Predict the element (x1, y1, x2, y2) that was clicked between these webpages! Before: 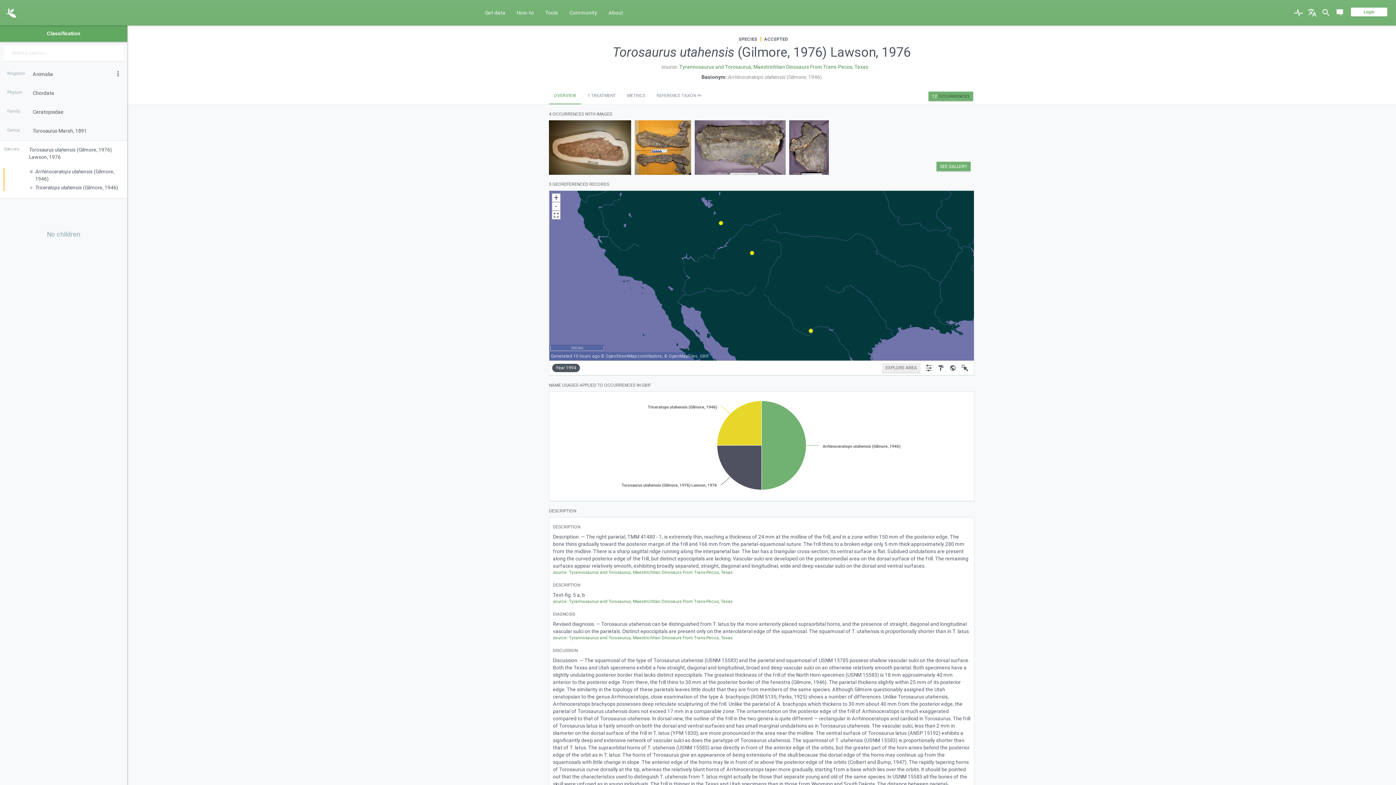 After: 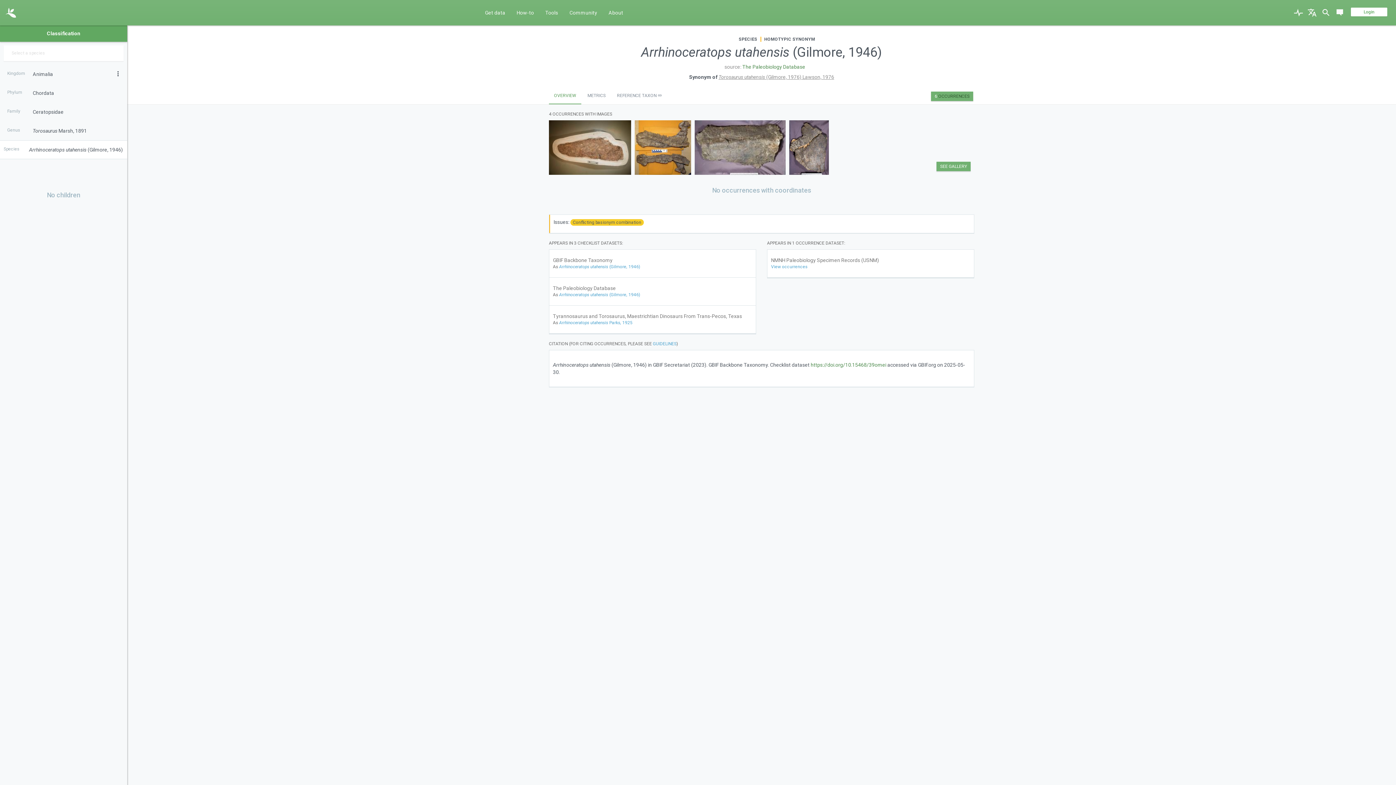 Action: bbox: (728, 63, 822, 69) label: Arrhinoceratops utahensis (Gilmore, 1946)